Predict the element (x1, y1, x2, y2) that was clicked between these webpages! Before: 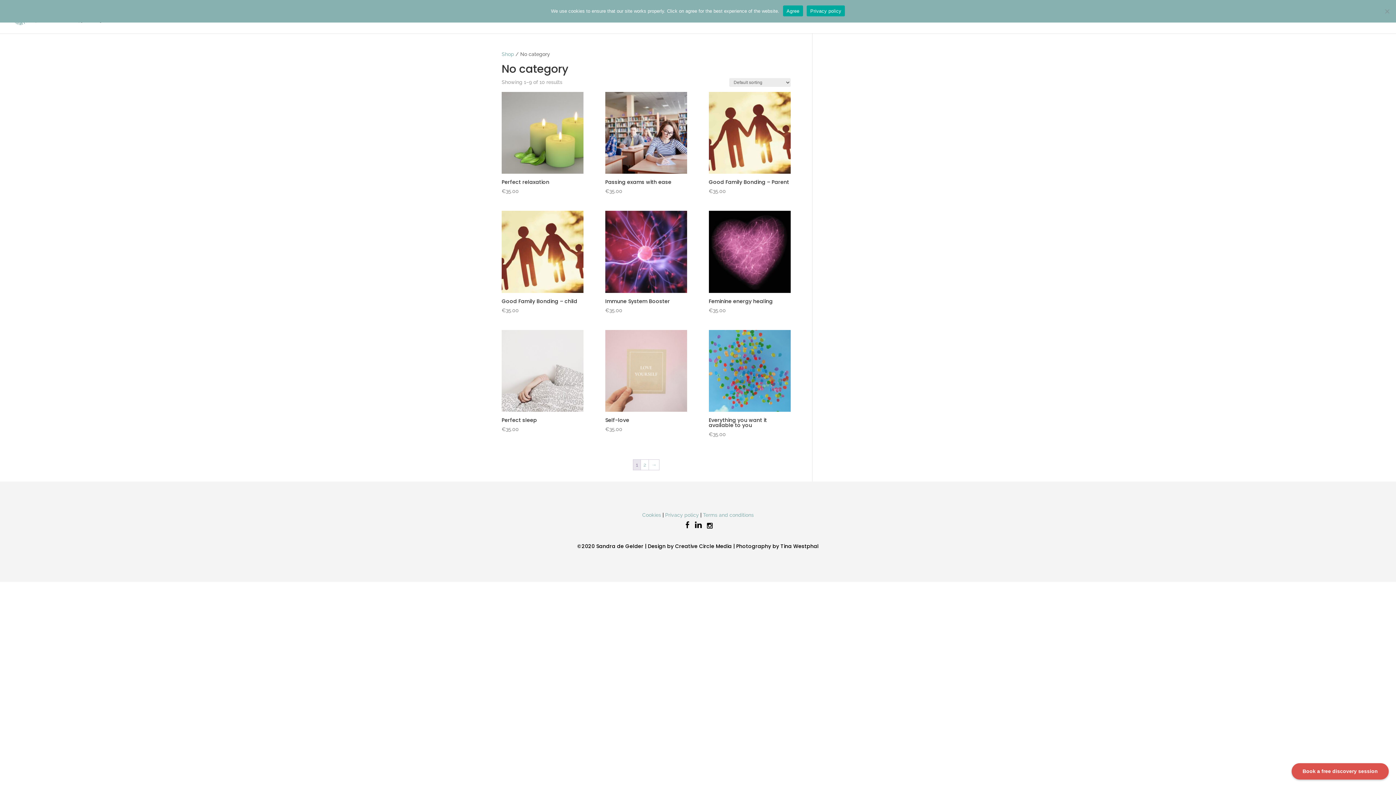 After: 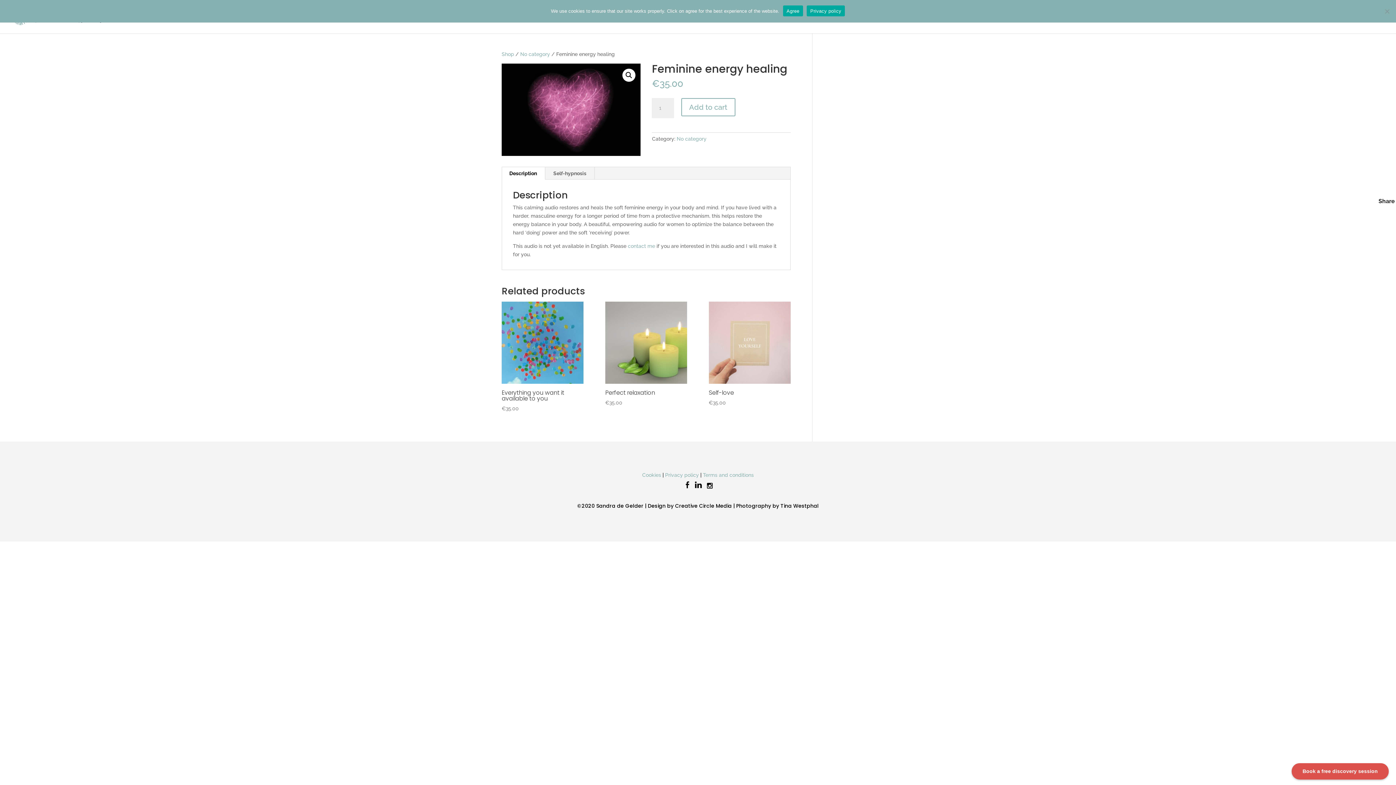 Action: label: Feminine energy healing
€35.00 bbox: (708, 211, 790, 314)